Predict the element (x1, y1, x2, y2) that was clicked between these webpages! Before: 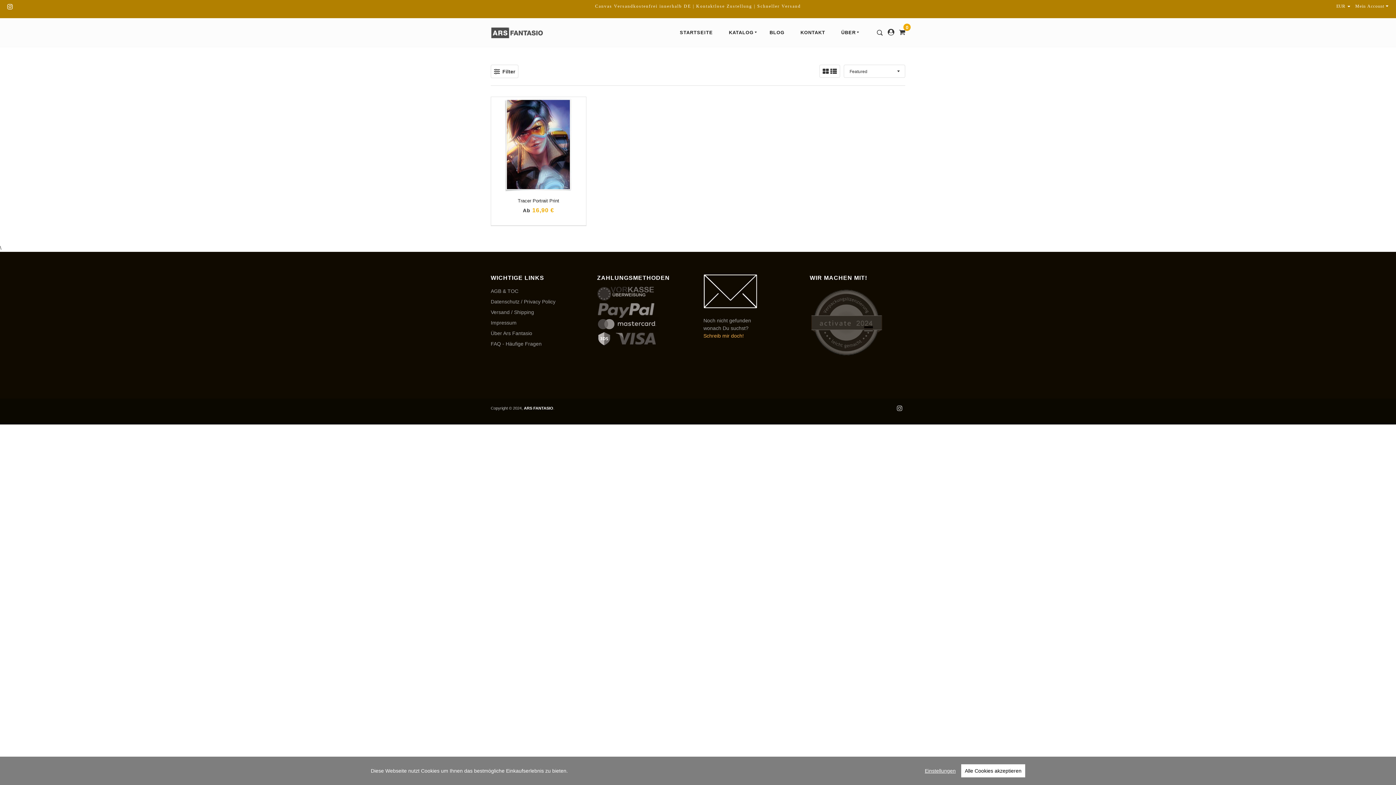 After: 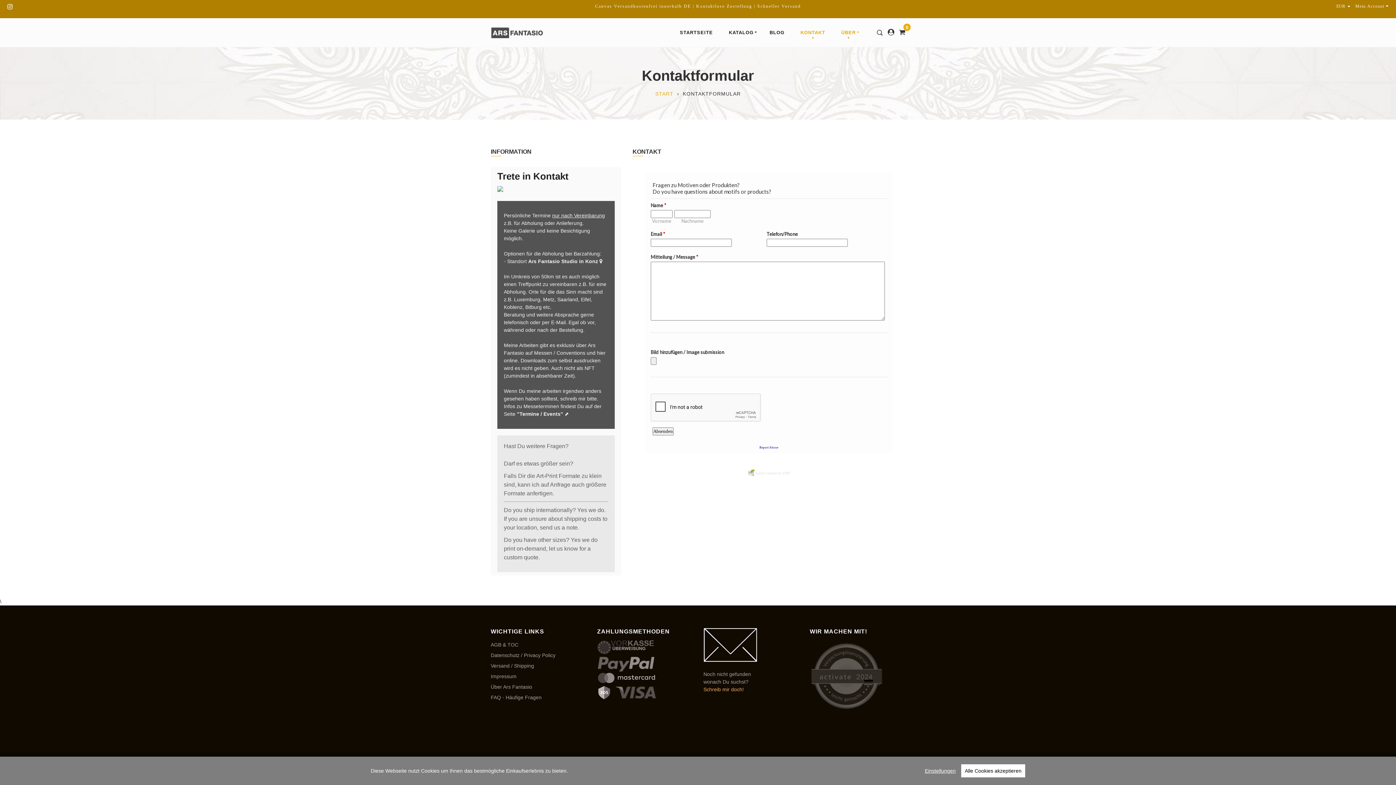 Action: label: KONTAKT bbox: (792, 18, 833, 46)